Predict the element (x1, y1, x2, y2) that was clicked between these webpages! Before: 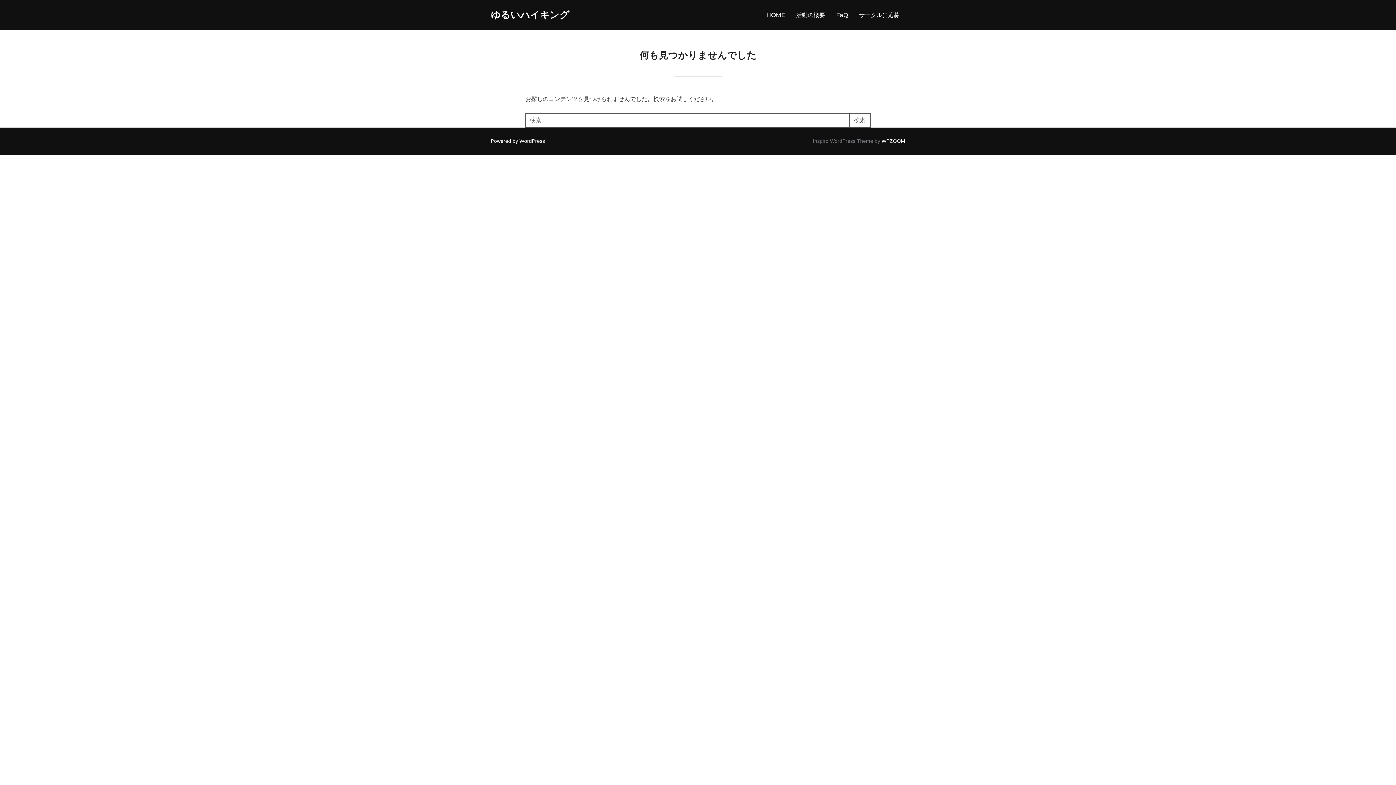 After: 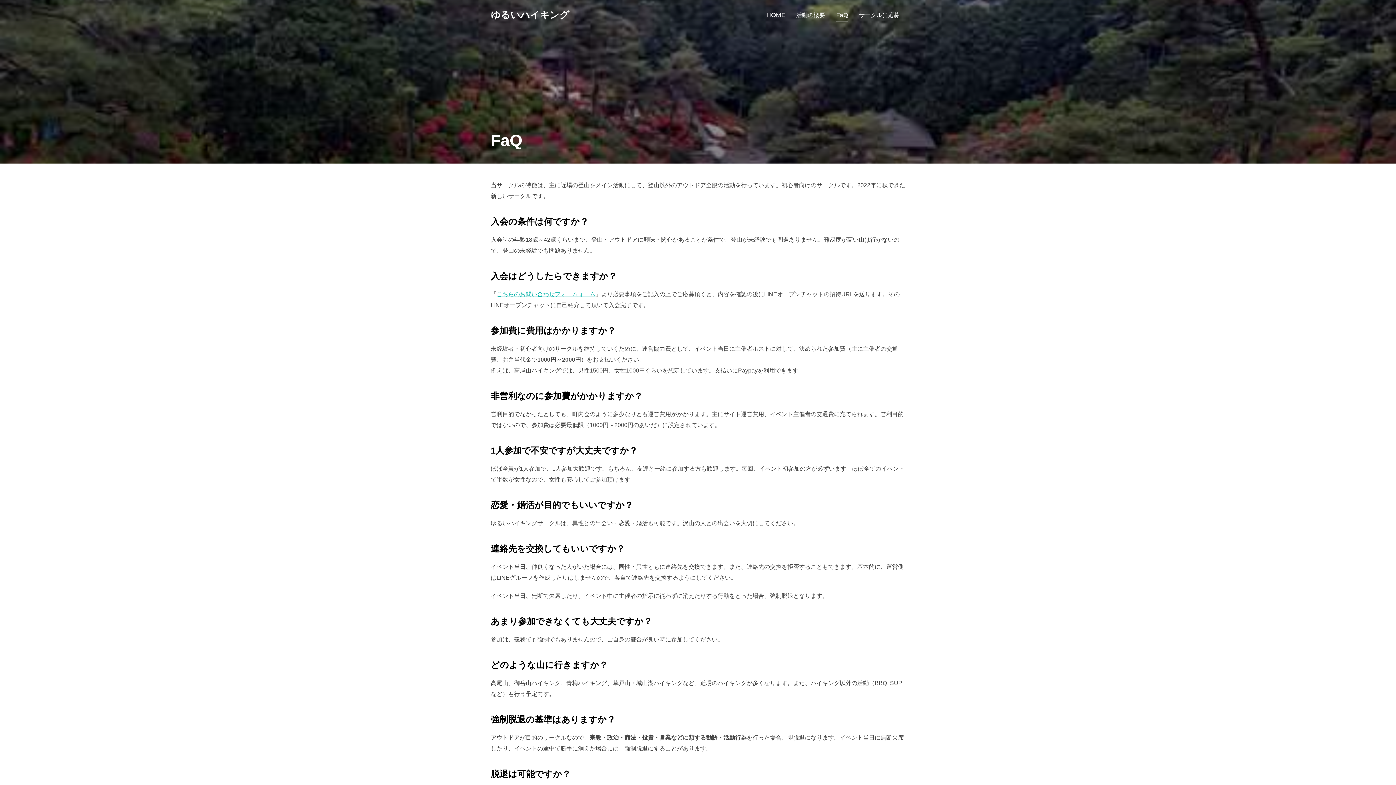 Action: bbox: (836, 8, 848, 21) label: FaQ